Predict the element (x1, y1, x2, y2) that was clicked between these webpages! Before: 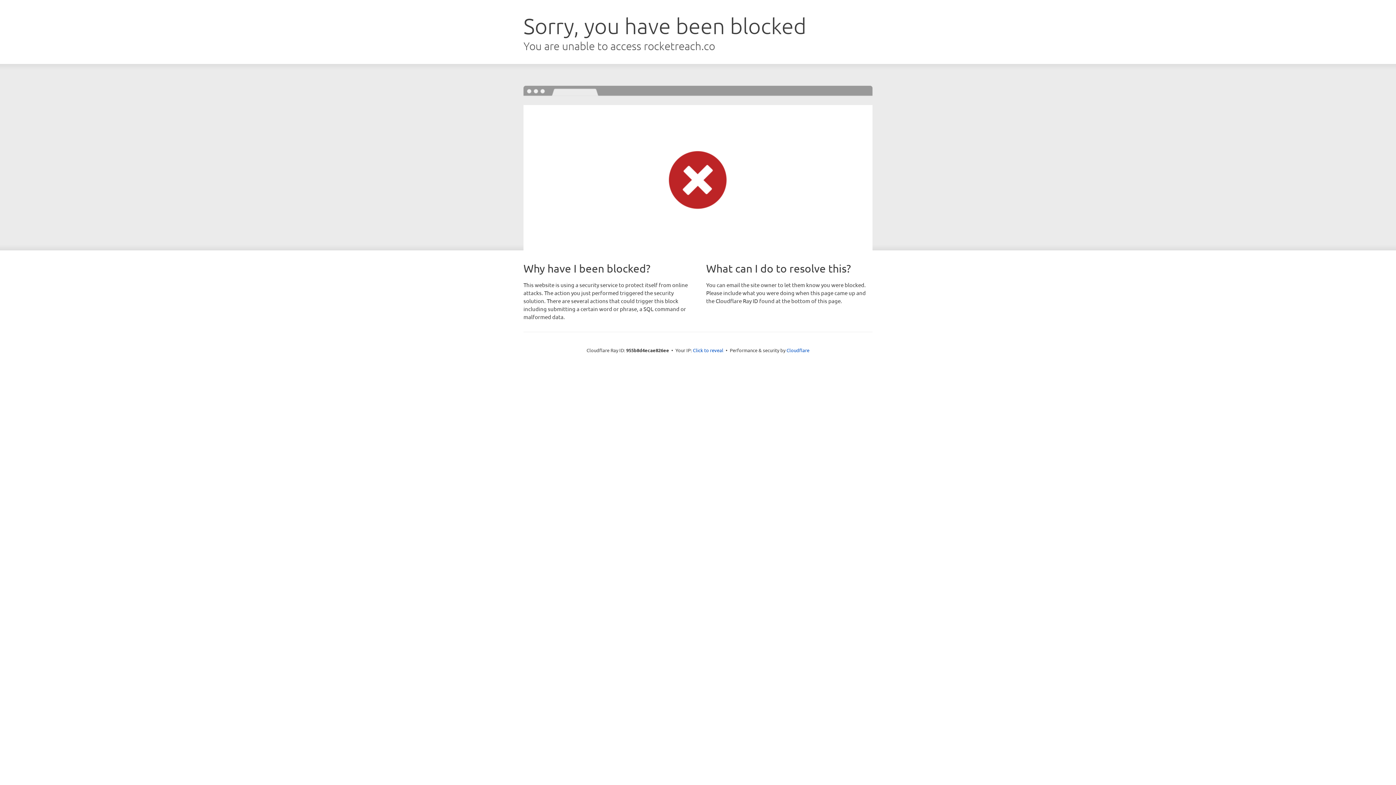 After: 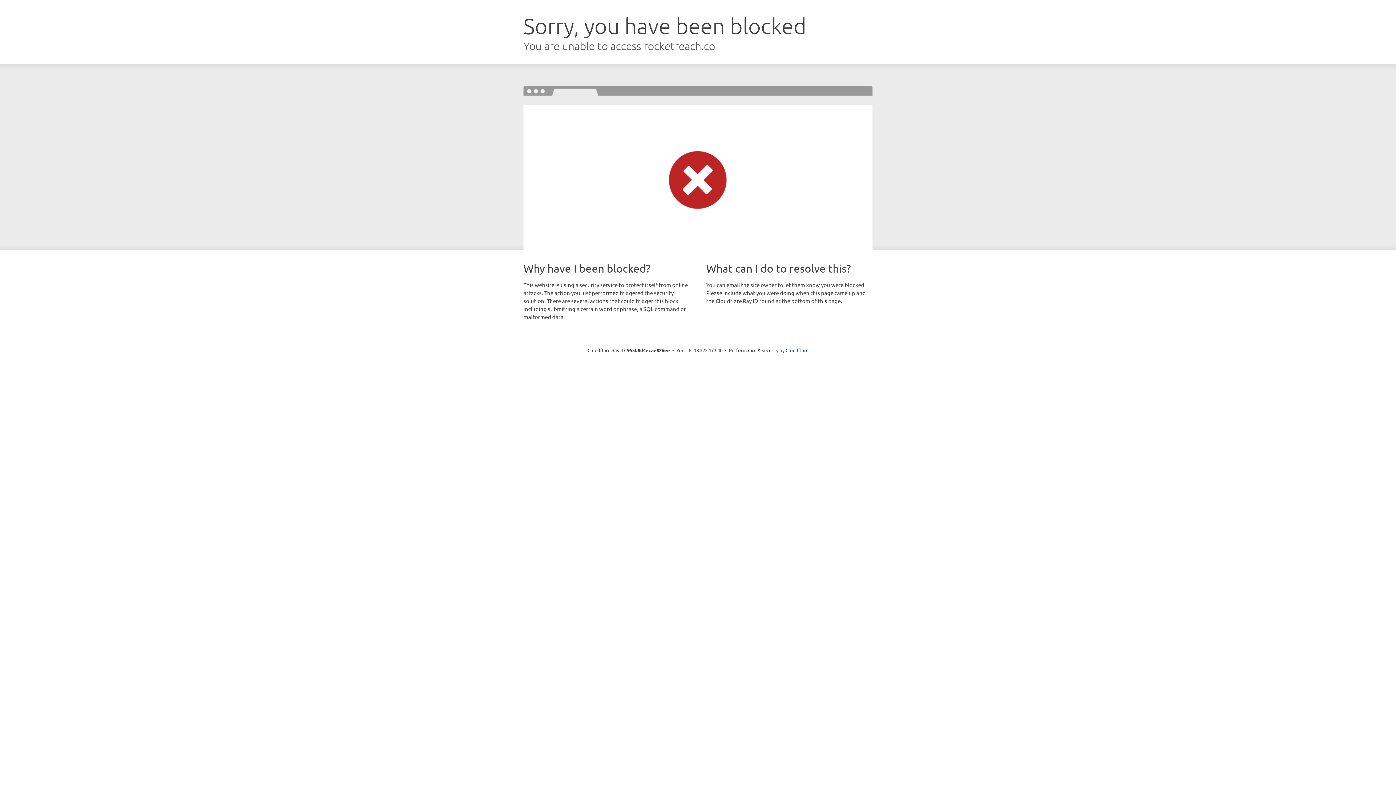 Action: bbox: (693, 346, 723, 353) label: Click to reveal